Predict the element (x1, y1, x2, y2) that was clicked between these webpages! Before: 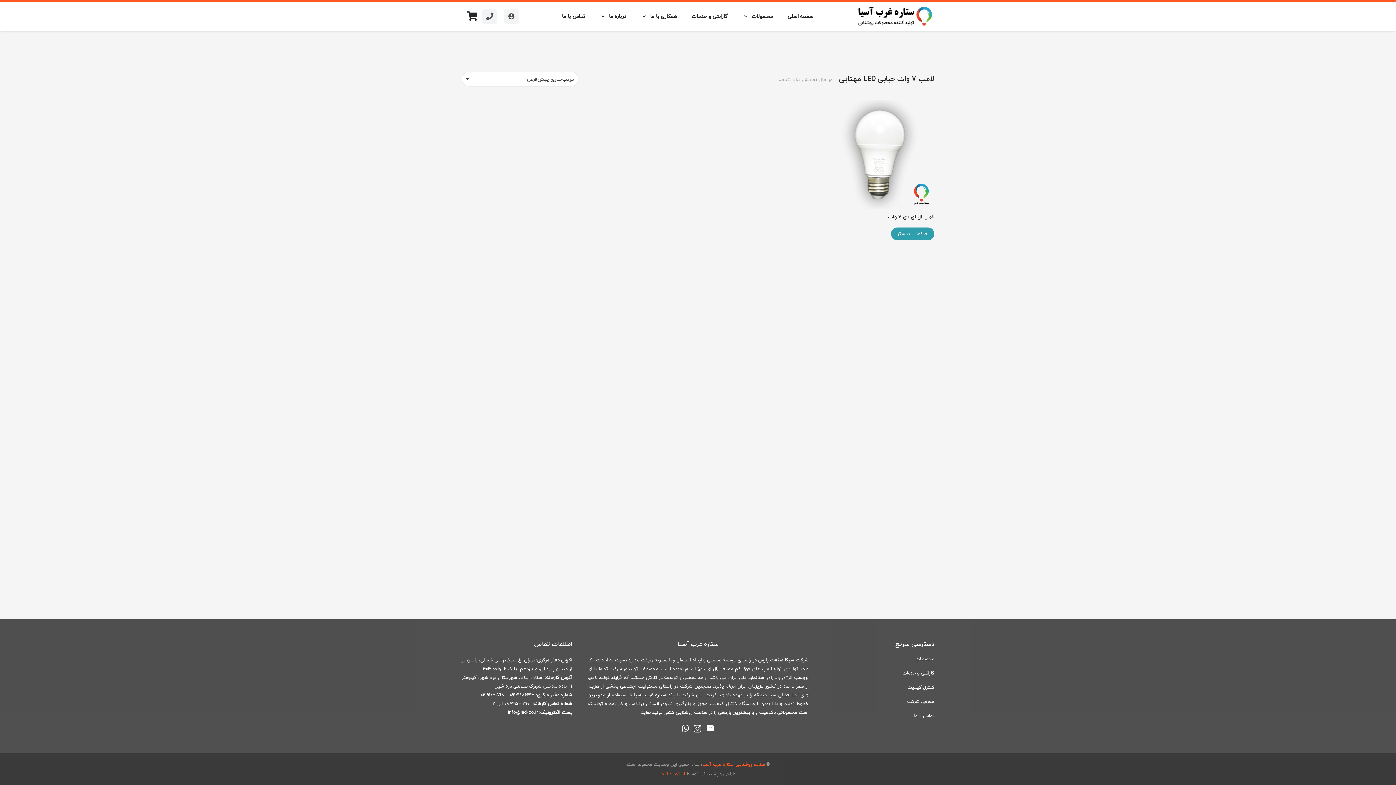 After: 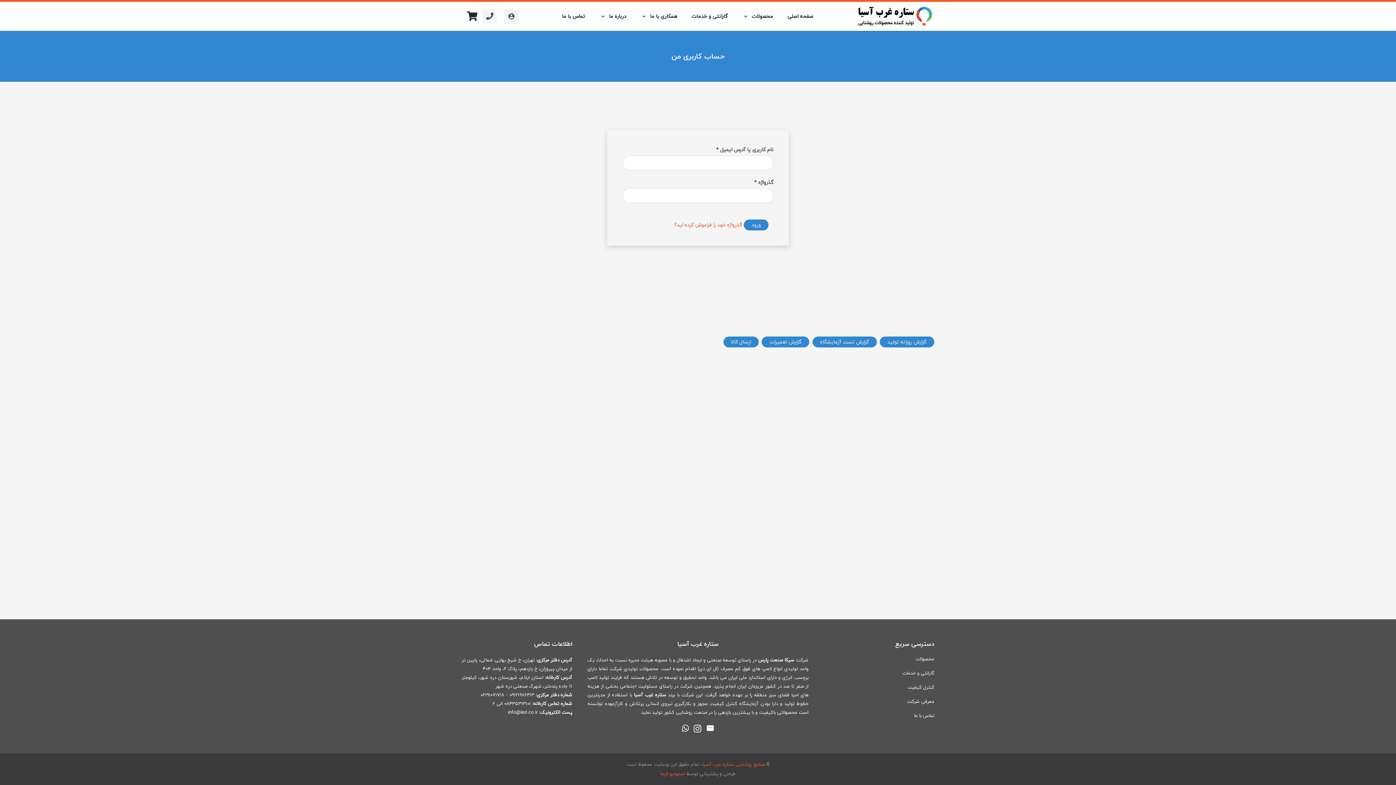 Action: label: حساب کاربری bbox: (504, 9, 518, 23)